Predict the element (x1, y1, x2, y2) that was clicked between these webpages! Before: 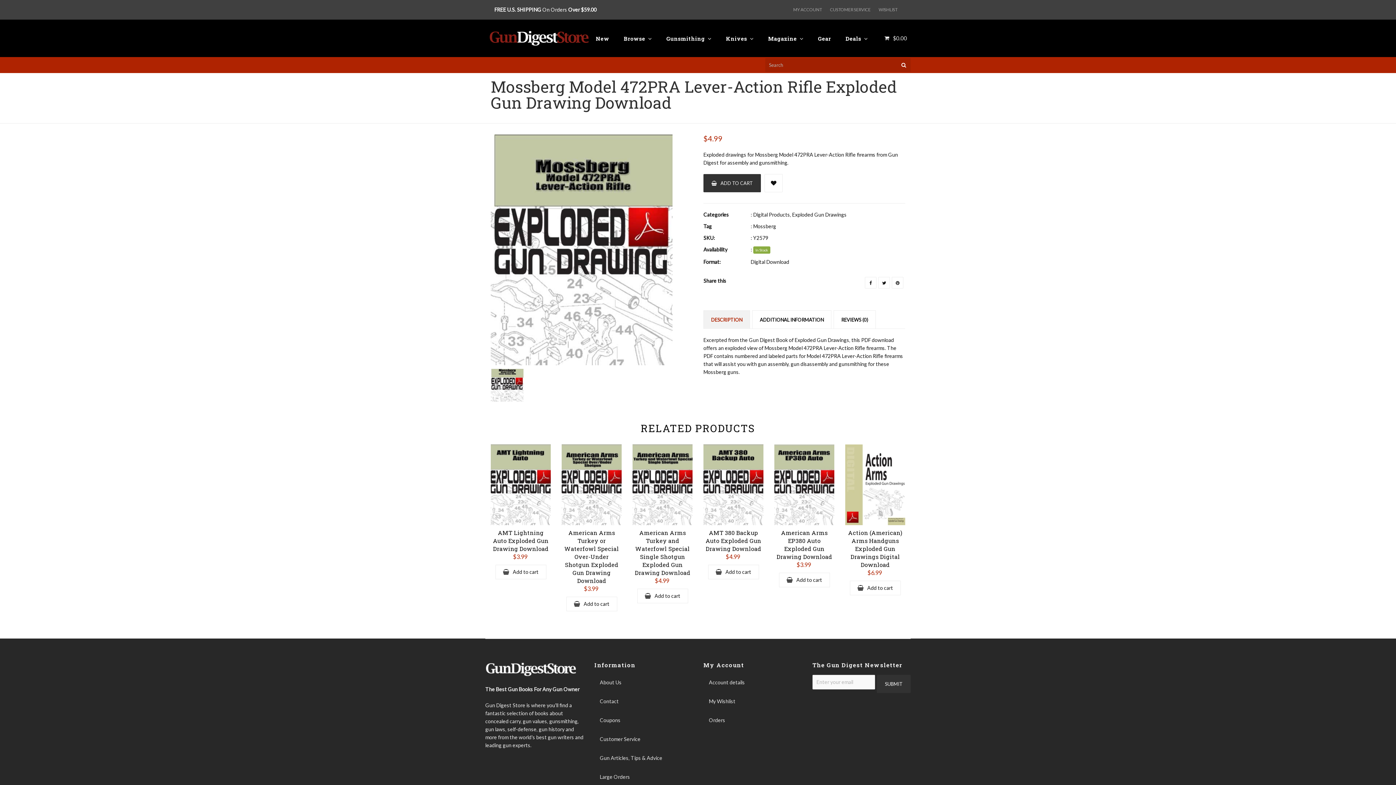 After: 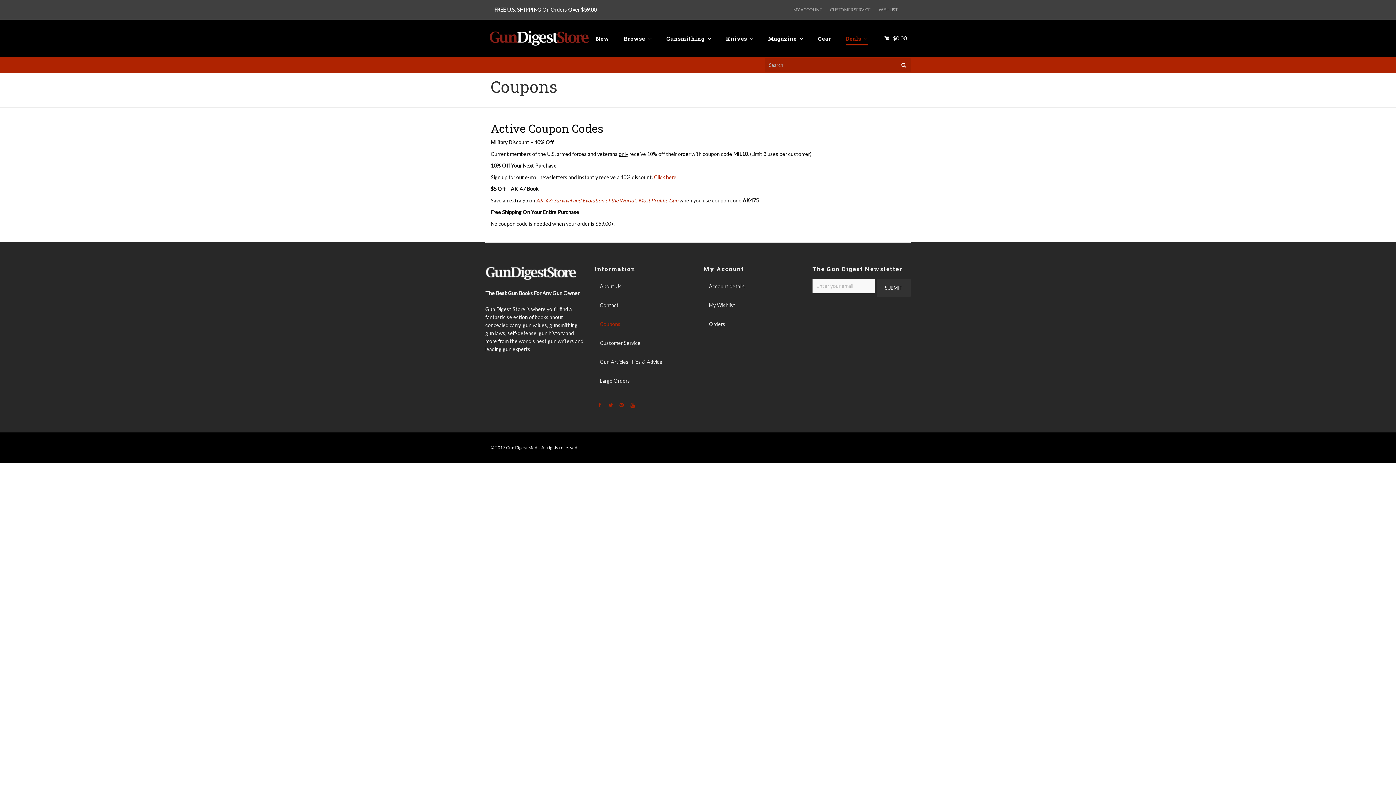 Action: label: Coupons bbox: (594, 713, 692, 728)